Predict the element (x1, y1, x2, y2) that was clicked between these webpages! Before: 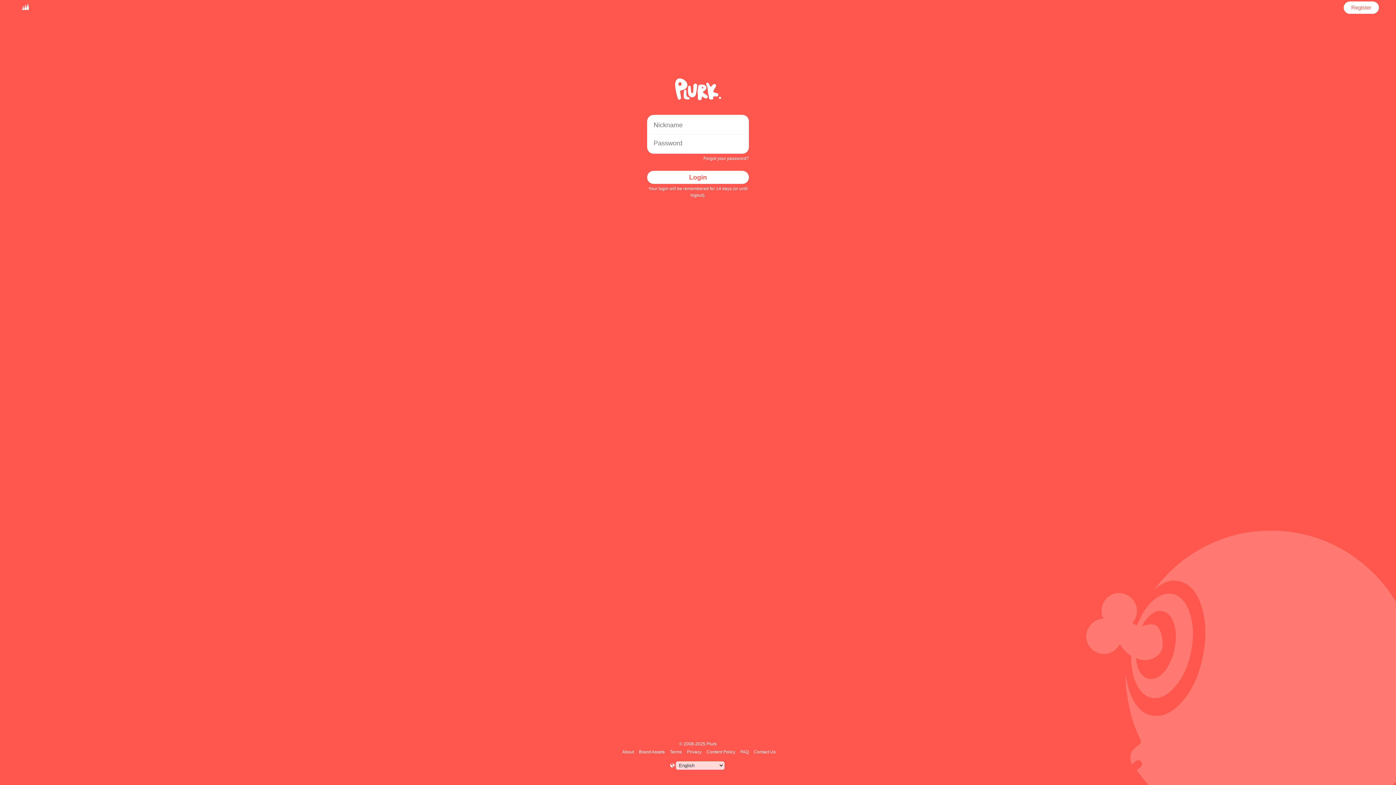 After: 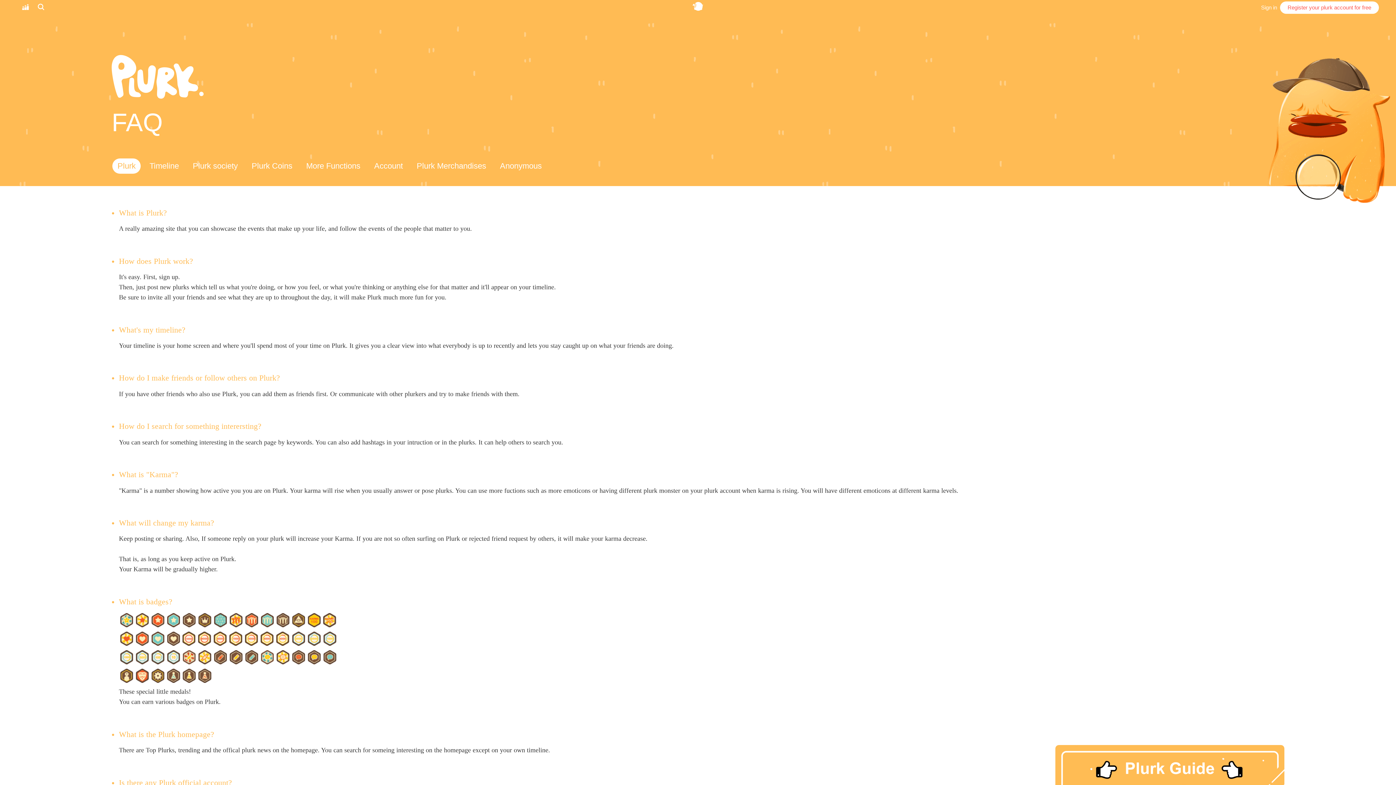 Action: bbox: (739, 749, 750, 754) label: FAQ